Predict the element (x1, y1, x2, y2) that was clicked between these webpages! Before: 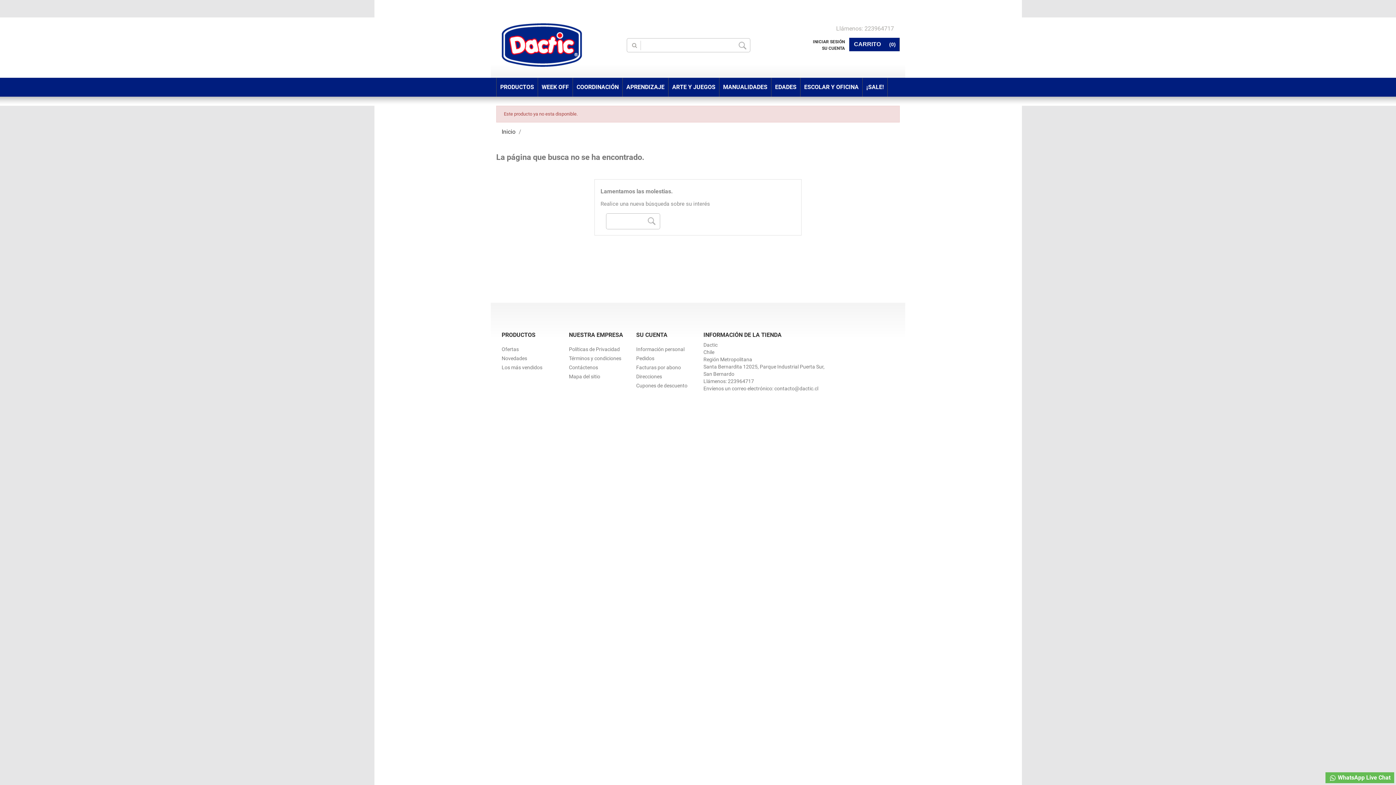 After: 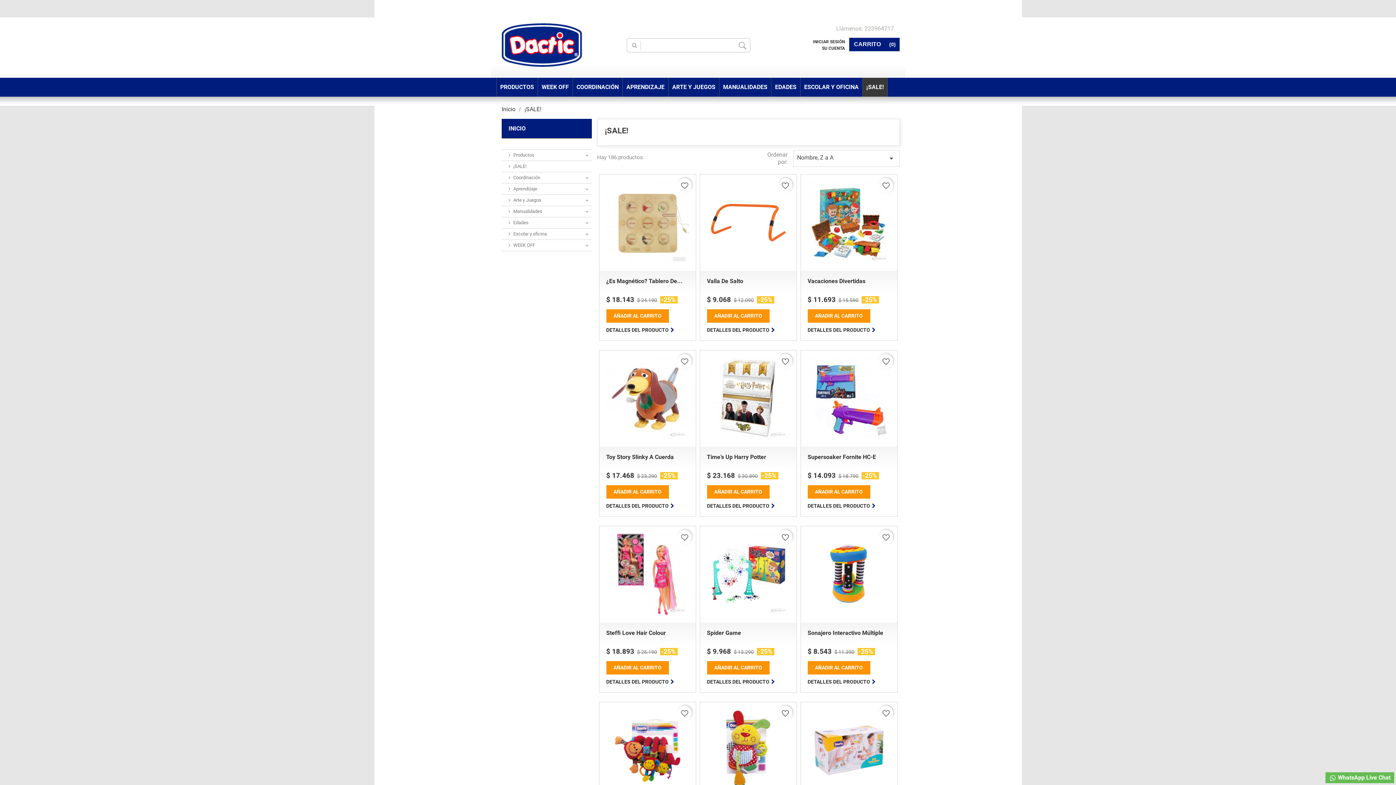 Action: label: ¡SALE! bbox: (862, 77, 887, 96)